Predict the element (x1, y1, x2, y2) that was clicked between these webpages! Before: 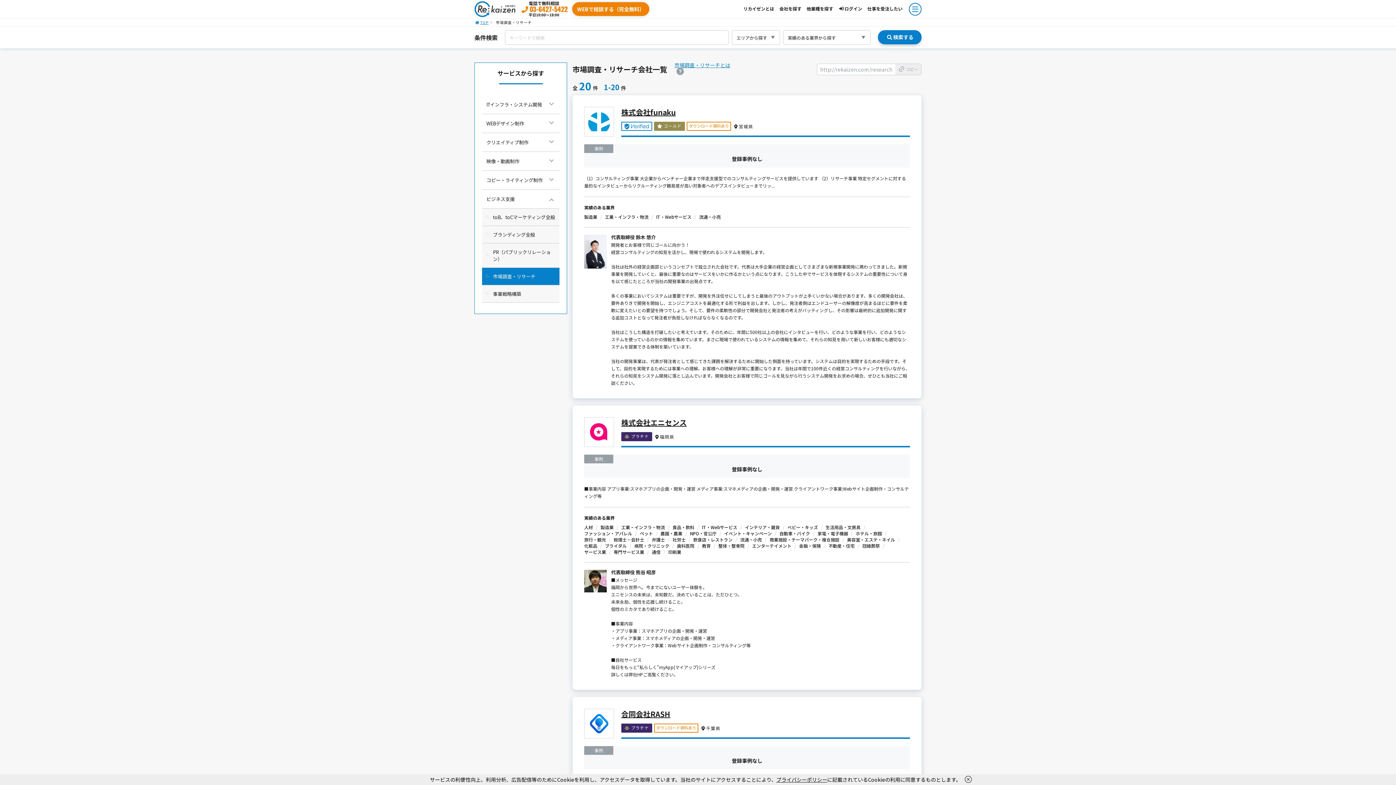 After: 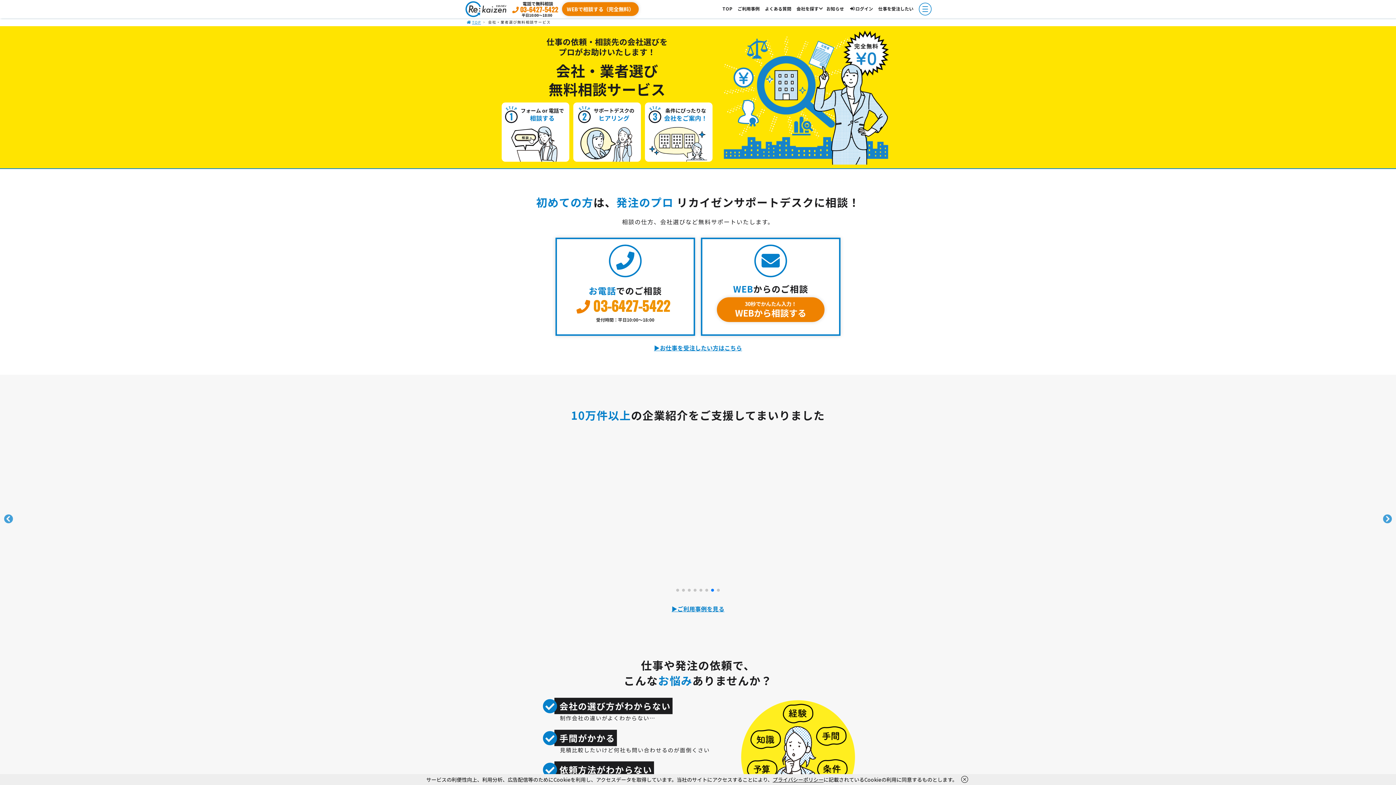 Action: label: リカイゼンとは bbox: (740, 0, 777, 18)